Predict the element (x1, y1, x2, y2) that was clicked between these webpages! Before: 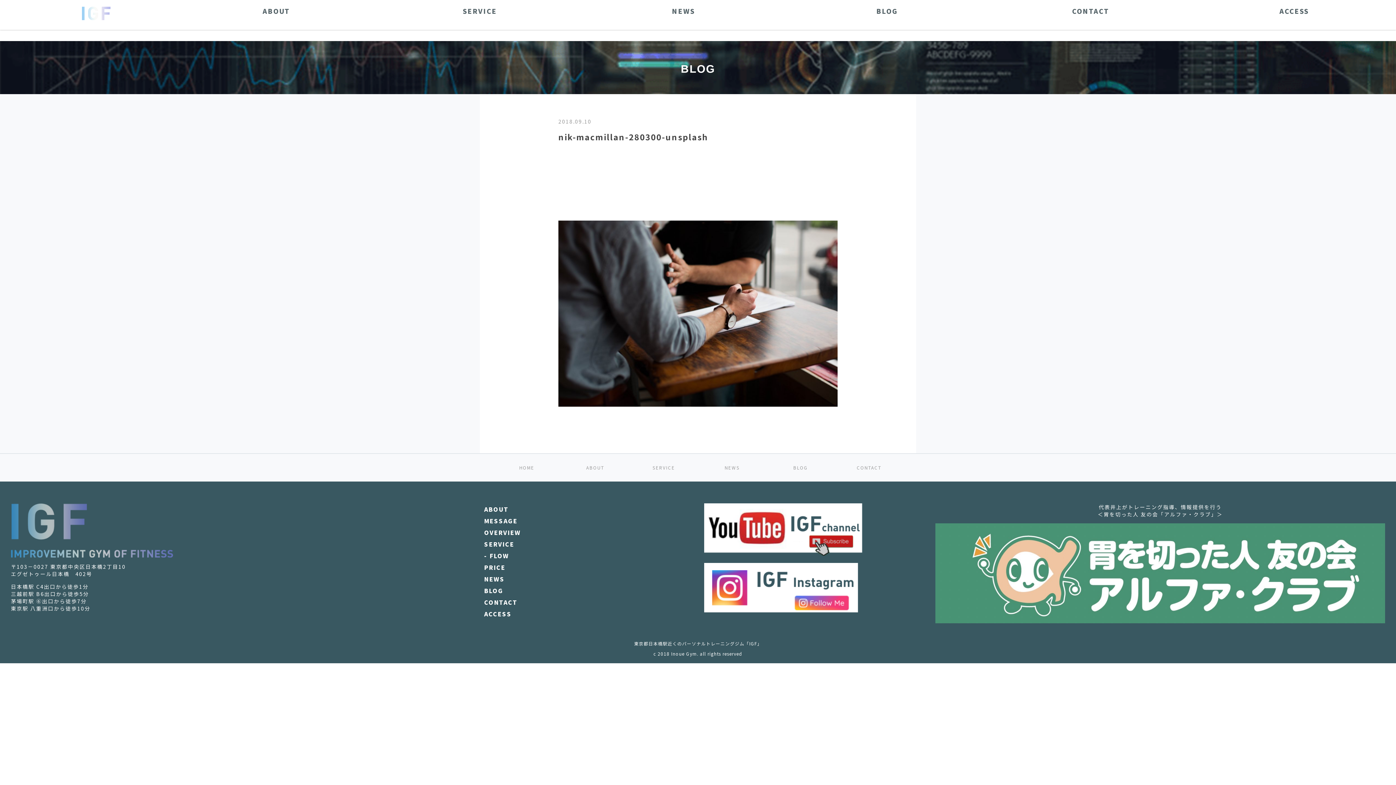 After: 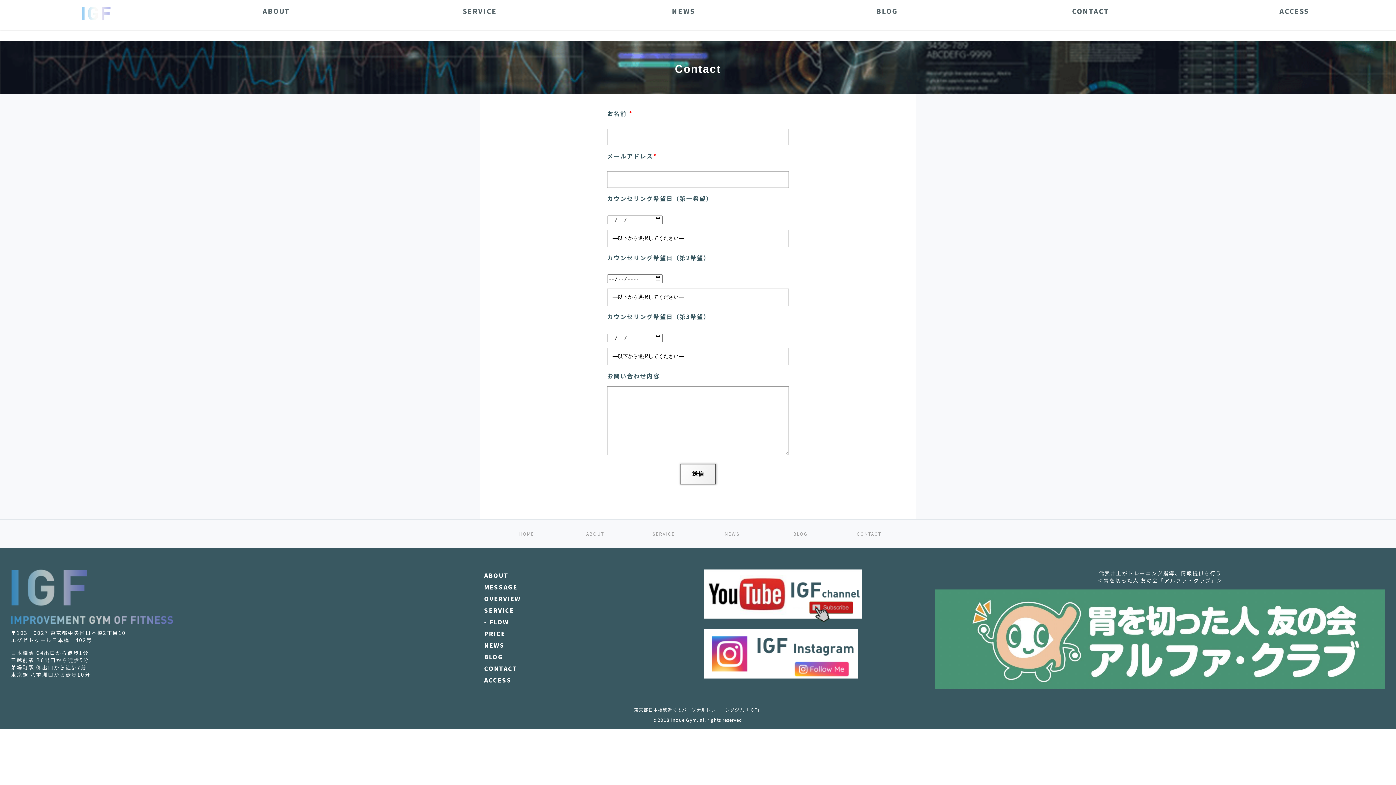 Action: bbox: (484, 598, 517, 607) label: CONTACT